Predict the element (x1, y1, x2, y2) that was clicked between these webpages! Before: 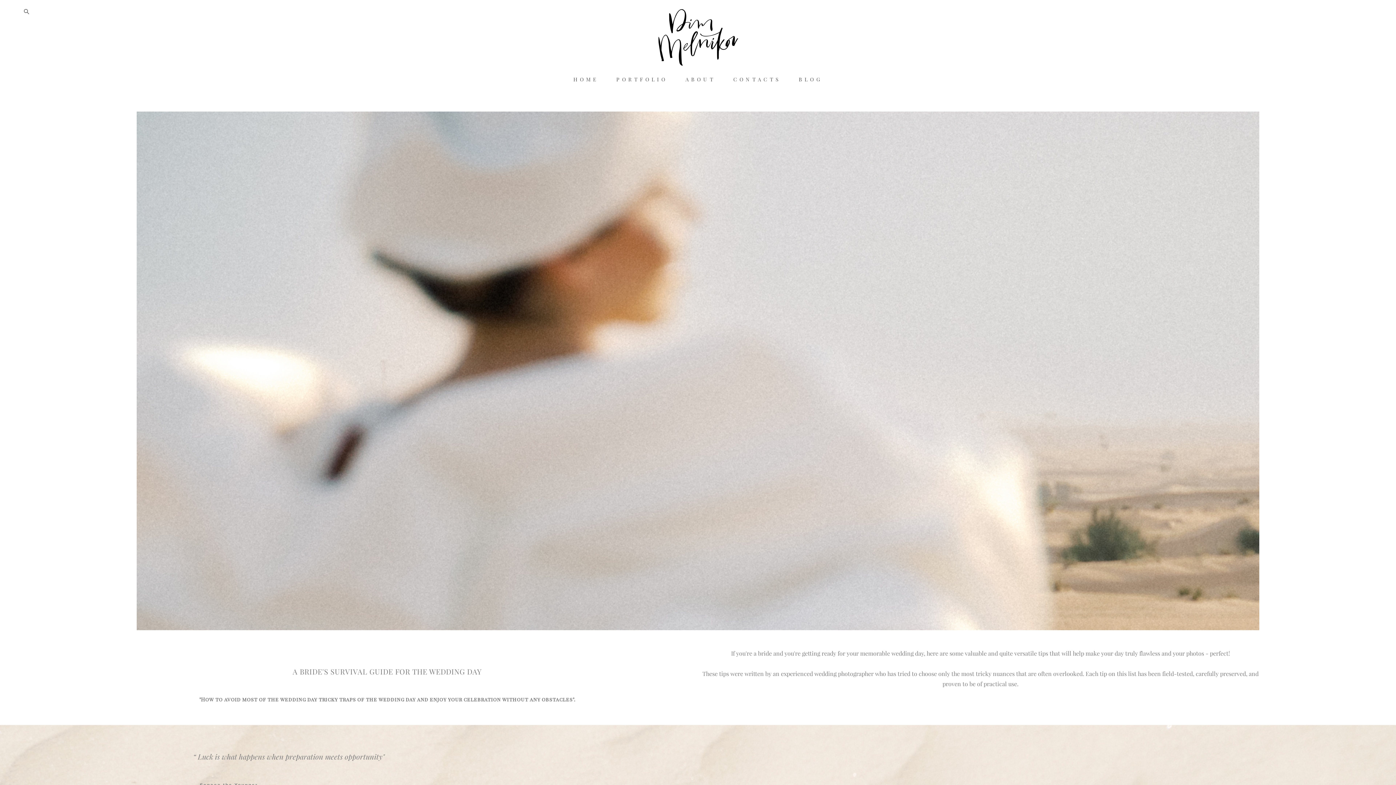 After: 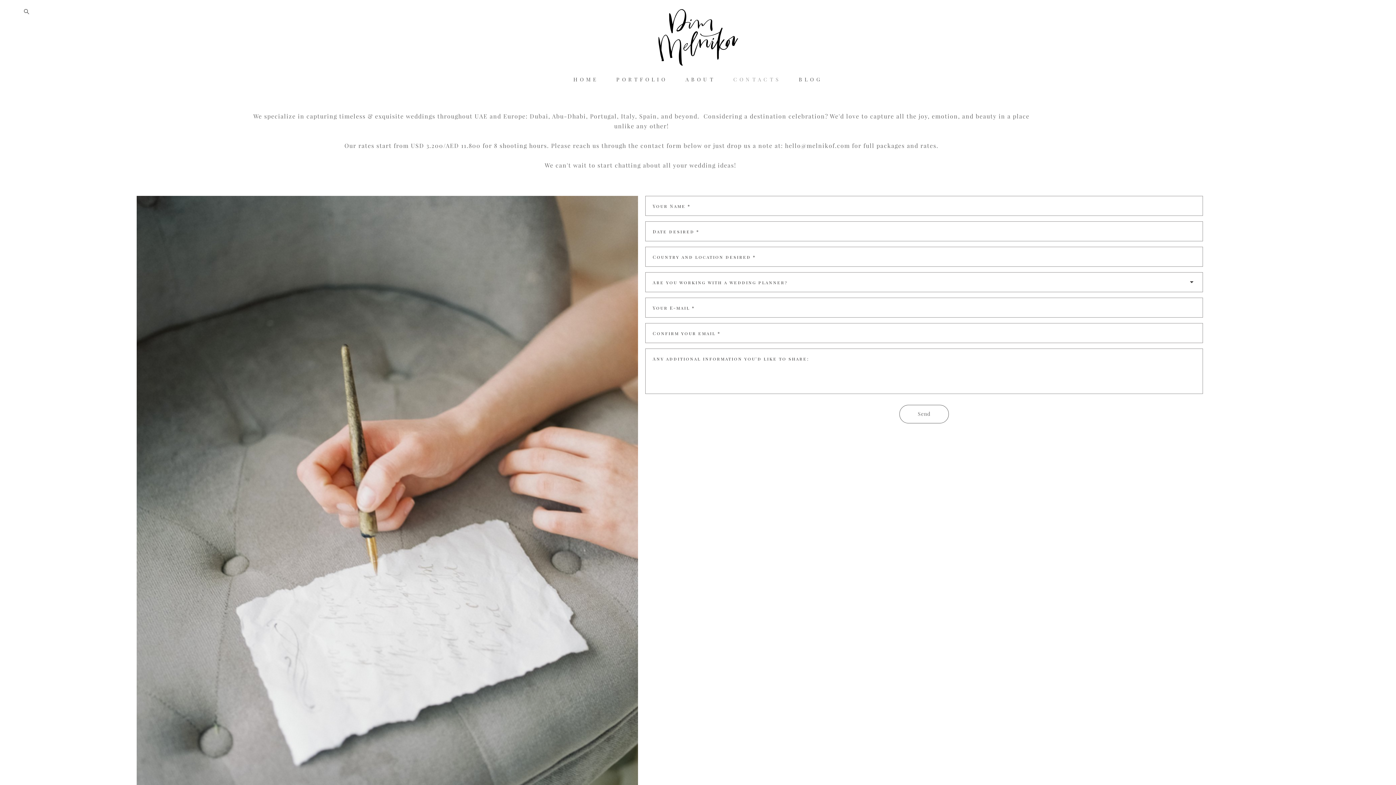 Action: bbox: (733, 76, 781, 82) label: CONTACTS